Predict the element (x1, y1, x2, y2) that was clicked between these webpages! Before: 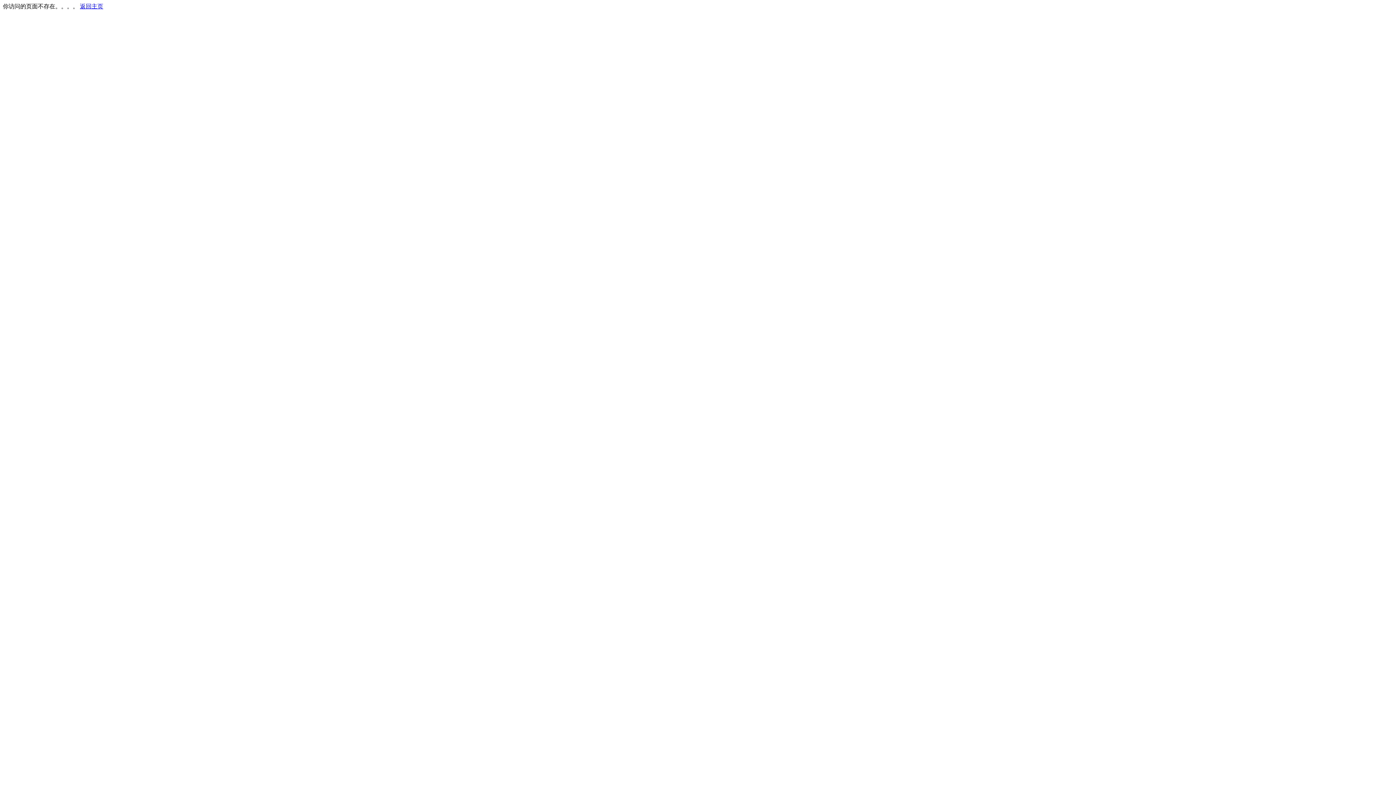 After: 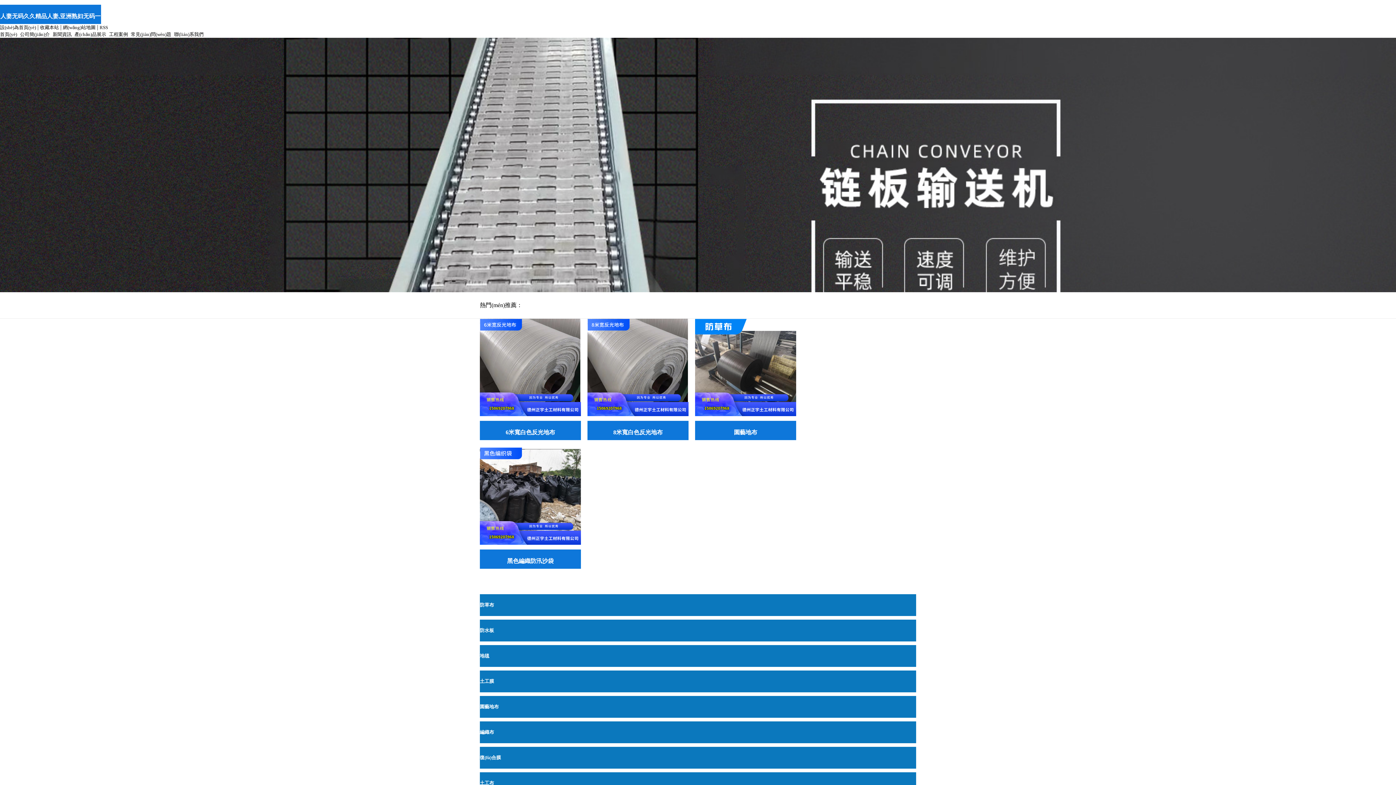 Action: bbox: (80, 3, 103, 9) label: 返回主页